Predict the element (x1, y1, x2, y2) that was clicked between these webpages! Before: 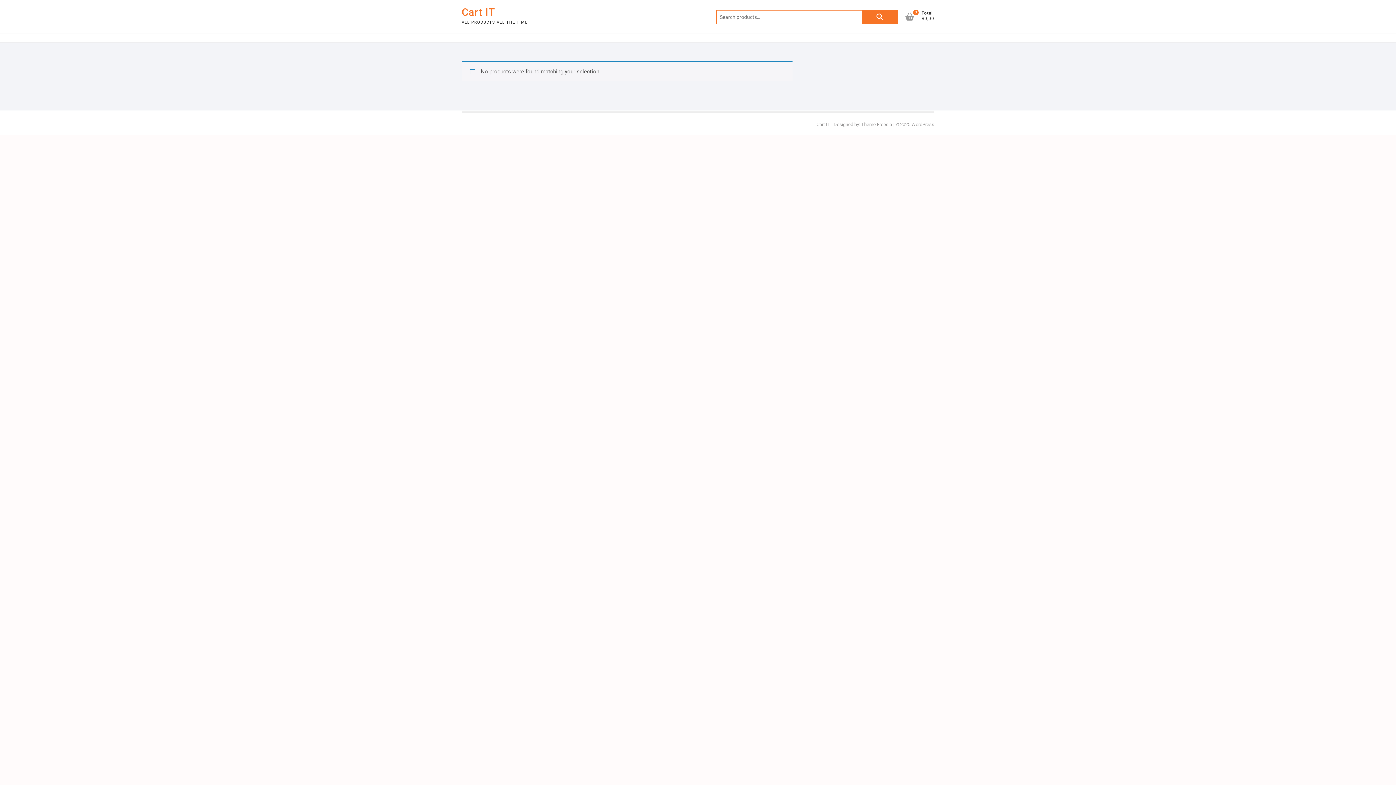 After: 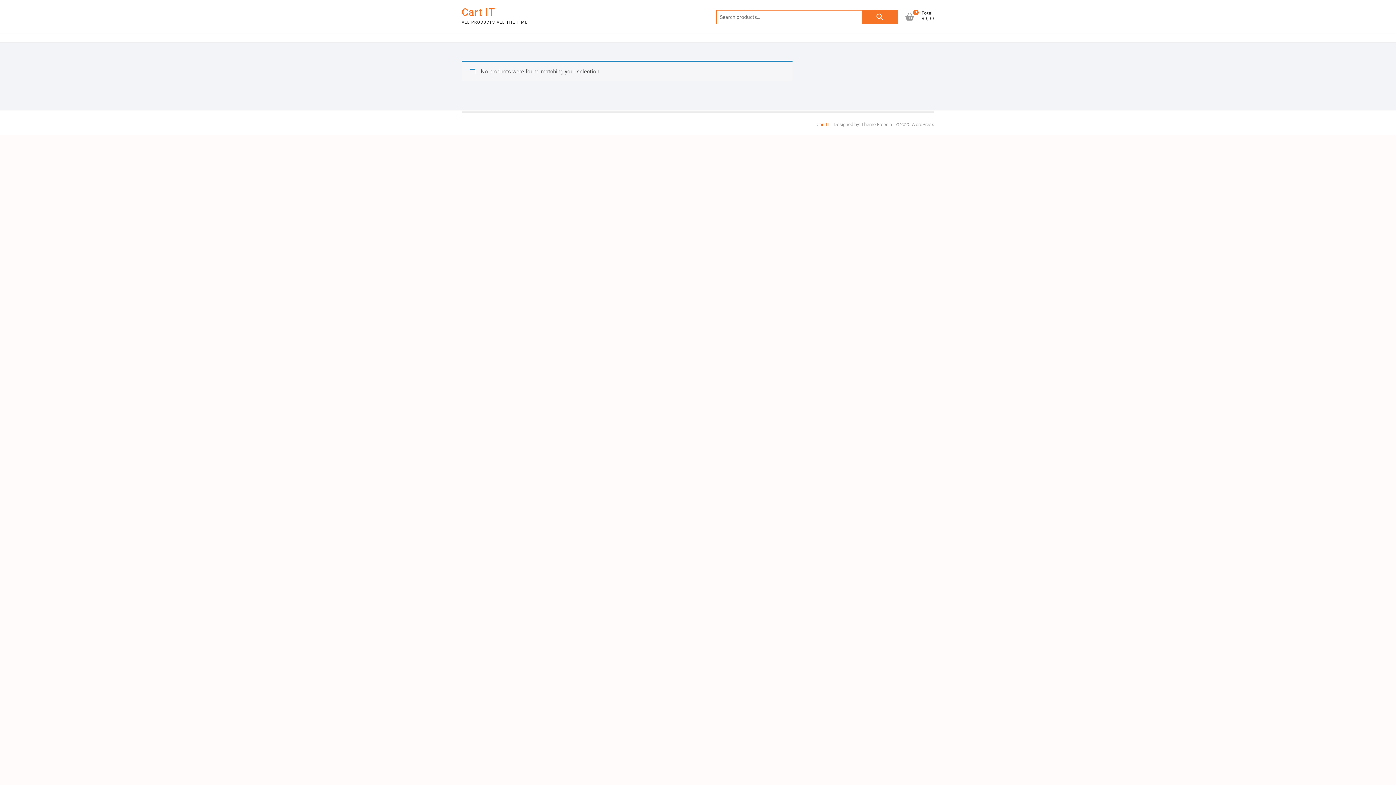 Action: label: Cart IT bbox: (816, 121, 830, 127)